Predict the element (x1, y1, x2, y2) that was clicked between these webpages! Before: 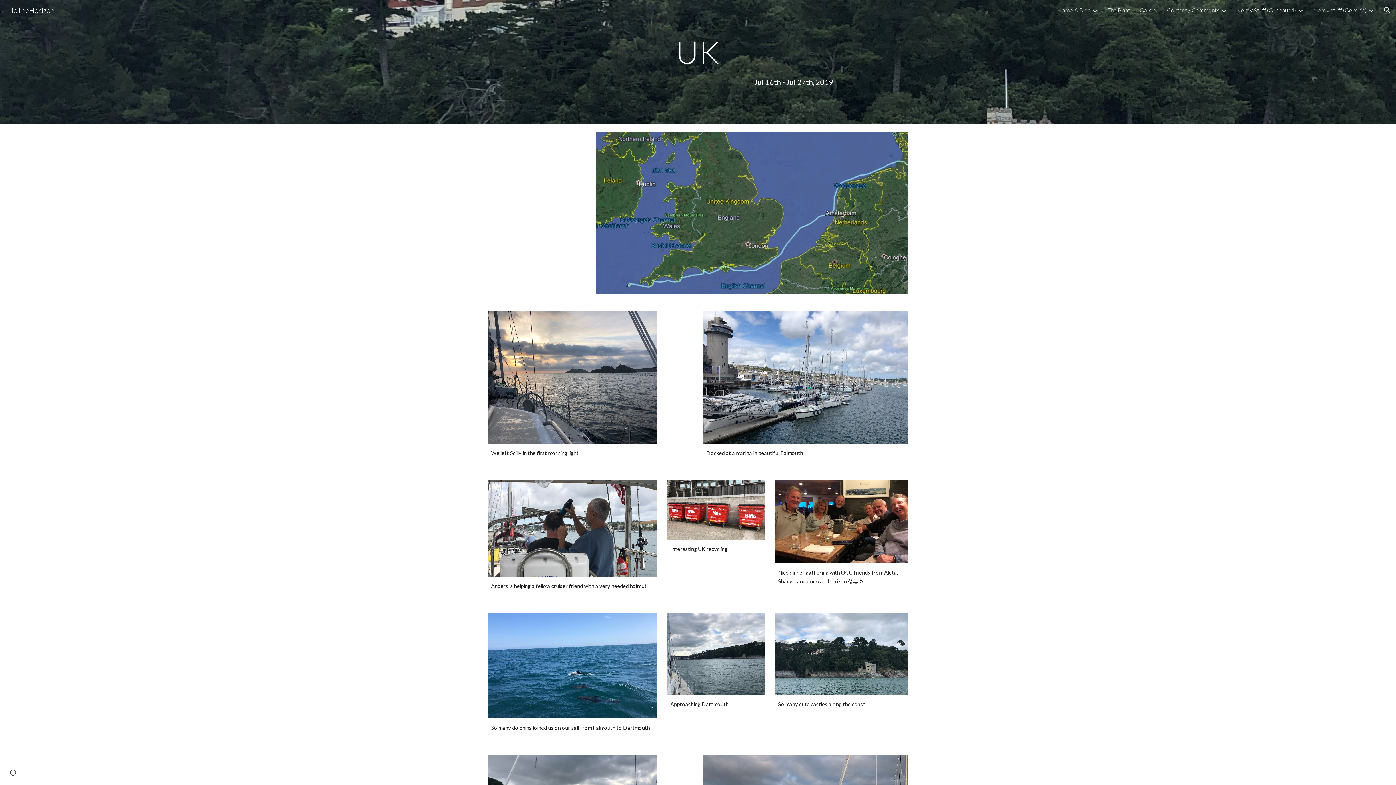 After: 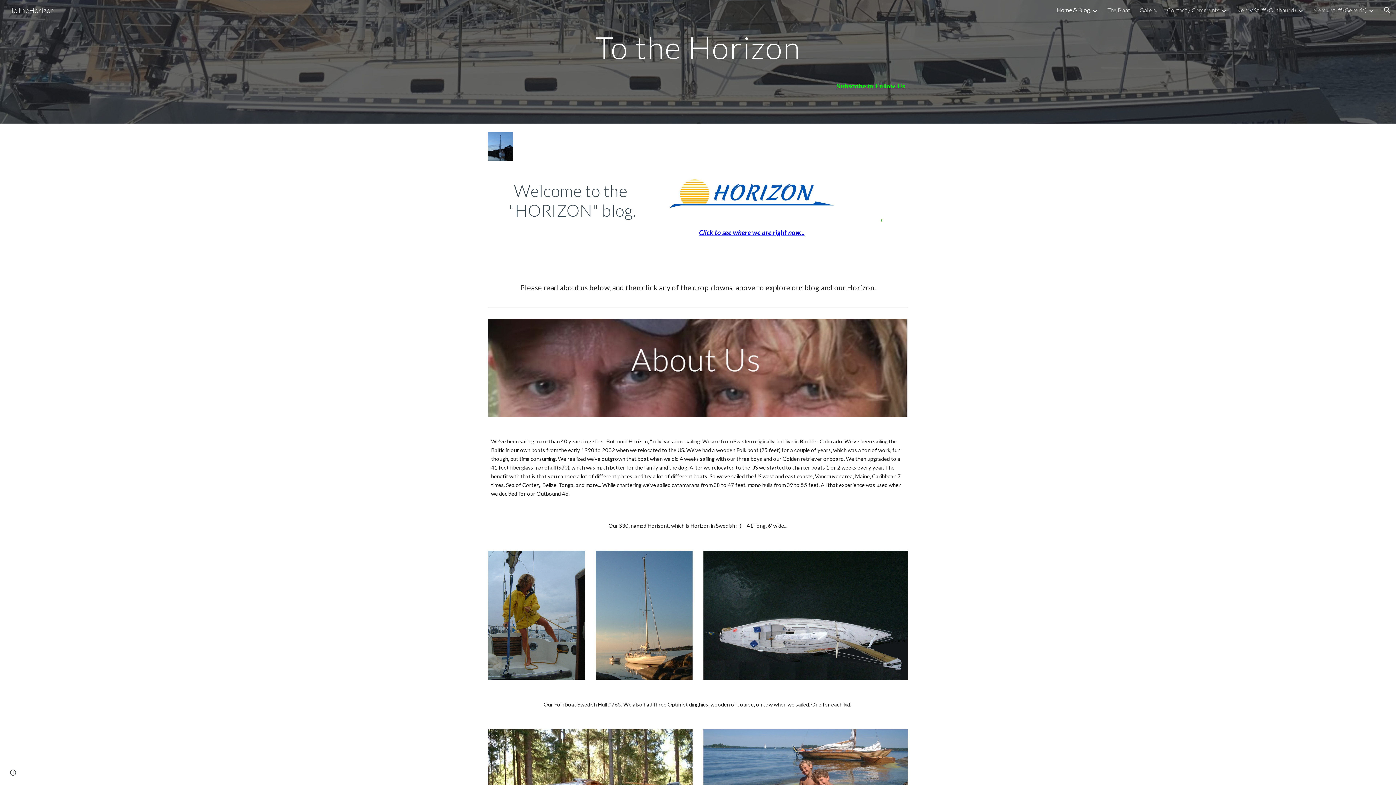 Action: label: ToTheHorizon bbox: (5, 4, 58, 13)